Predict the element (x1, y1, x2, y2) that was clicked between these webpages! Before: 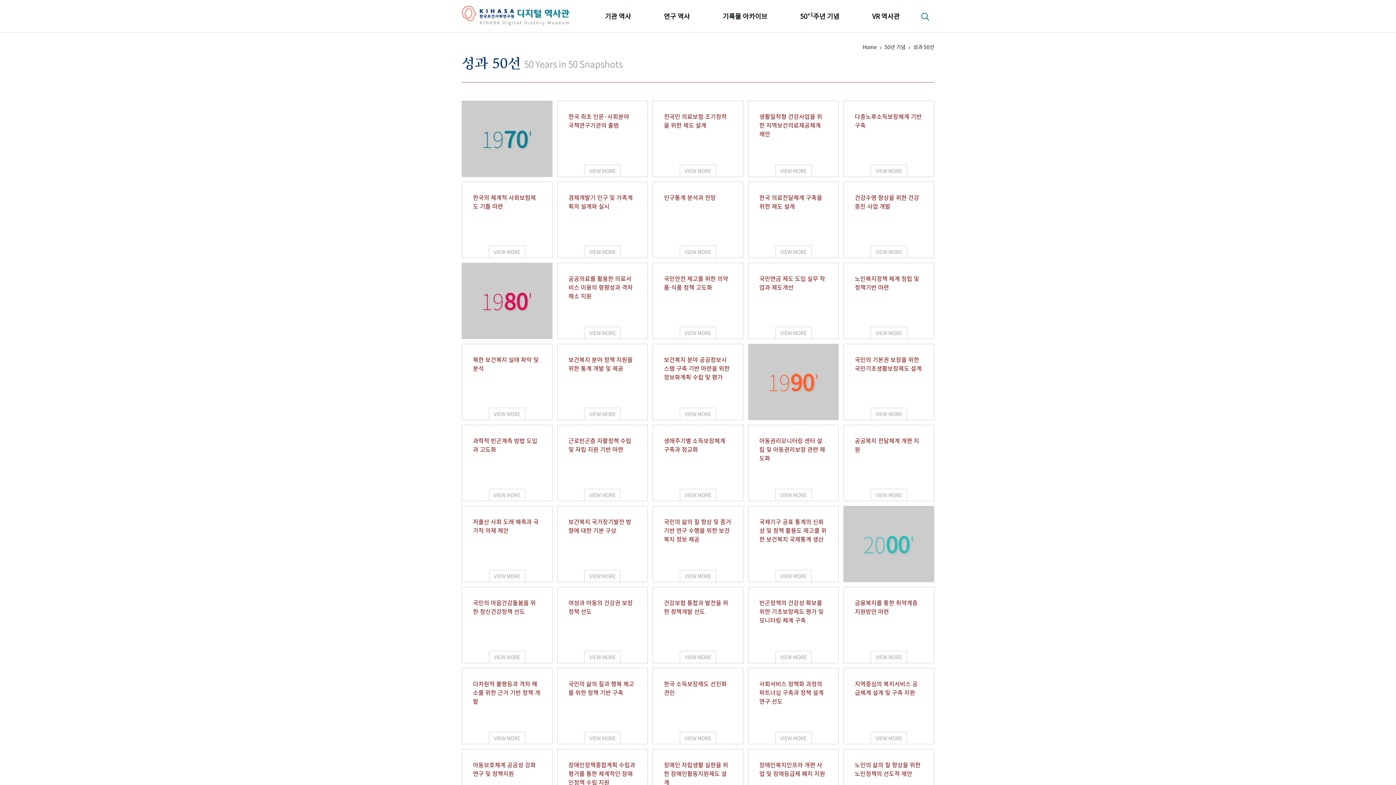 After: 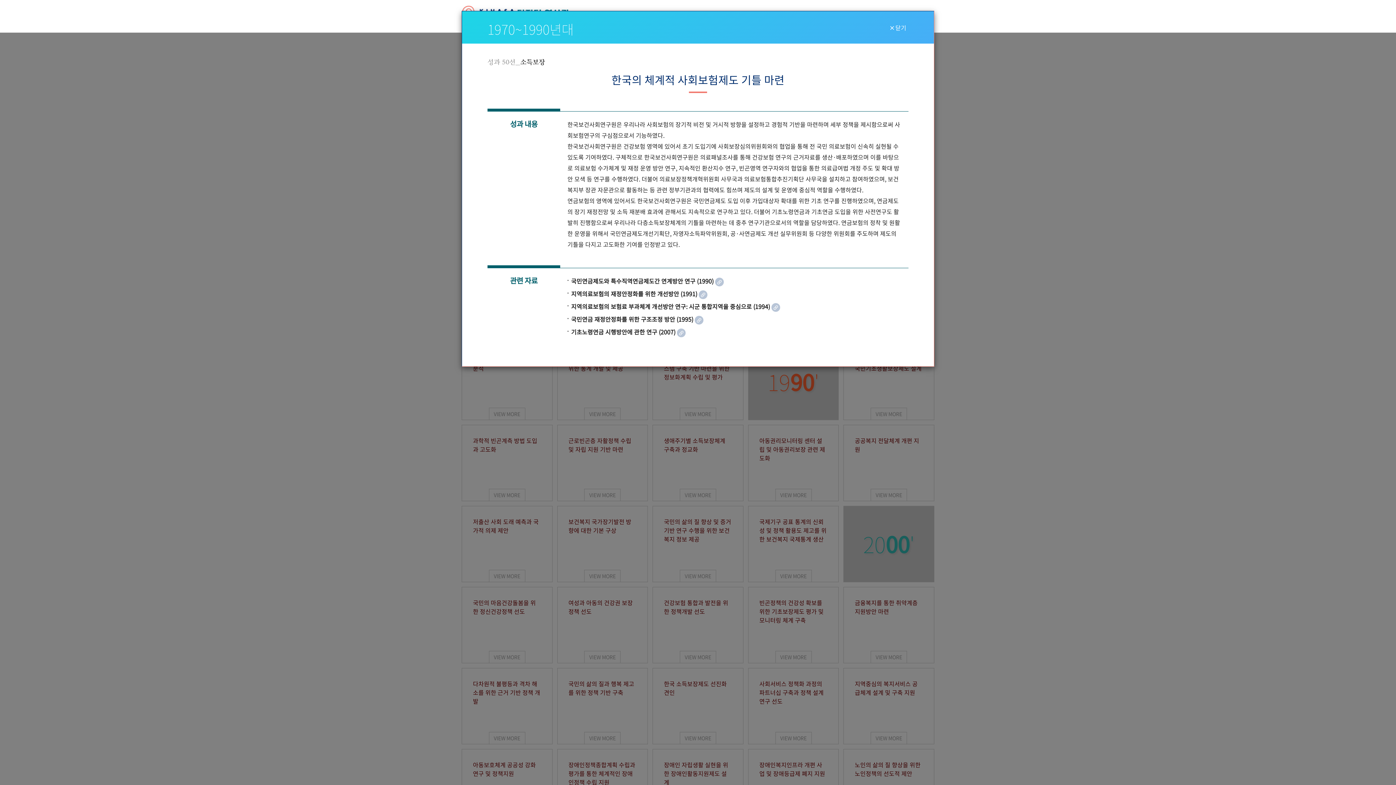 Action: bbox: (461, 181, 552, 258) label: 한국의 체계적 사회보험제도 기틀 마련
VIEW MORE